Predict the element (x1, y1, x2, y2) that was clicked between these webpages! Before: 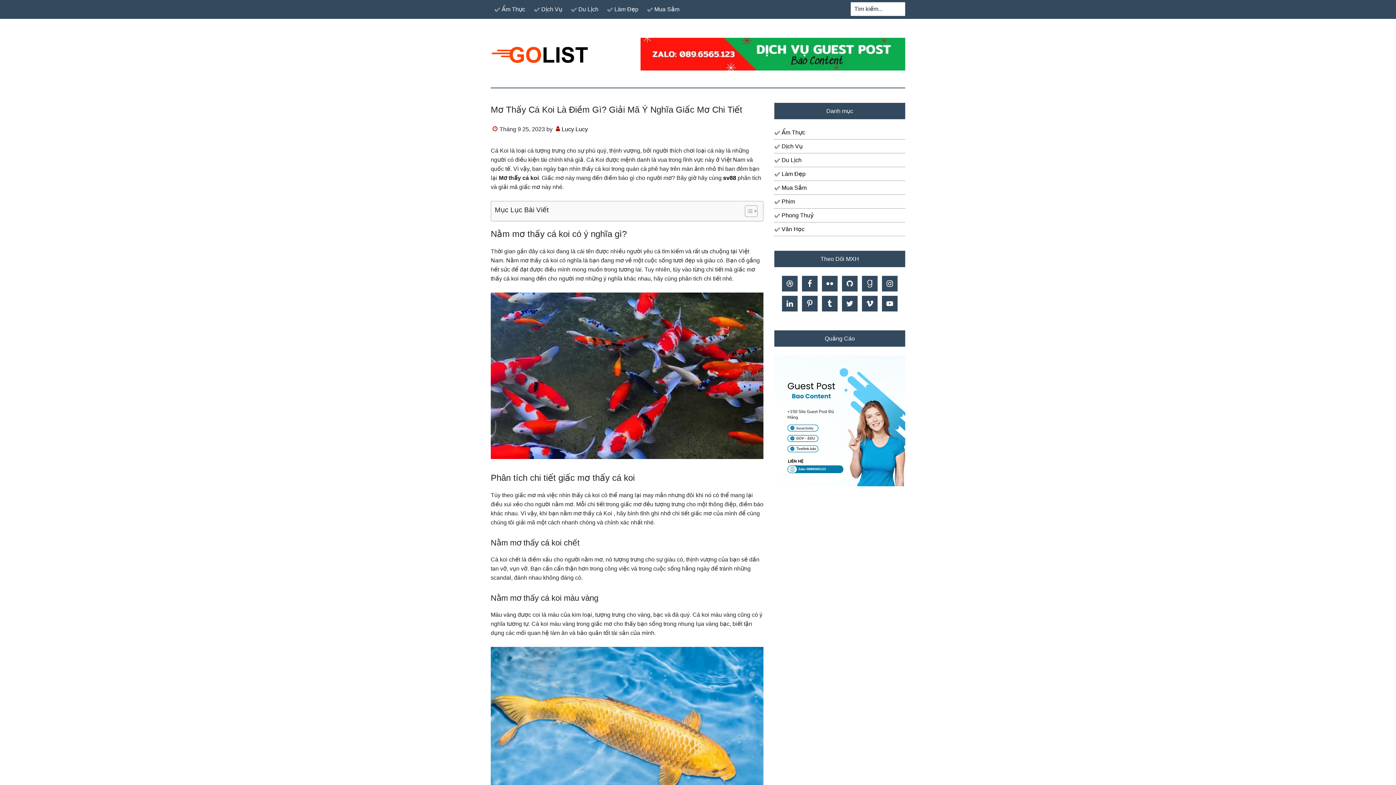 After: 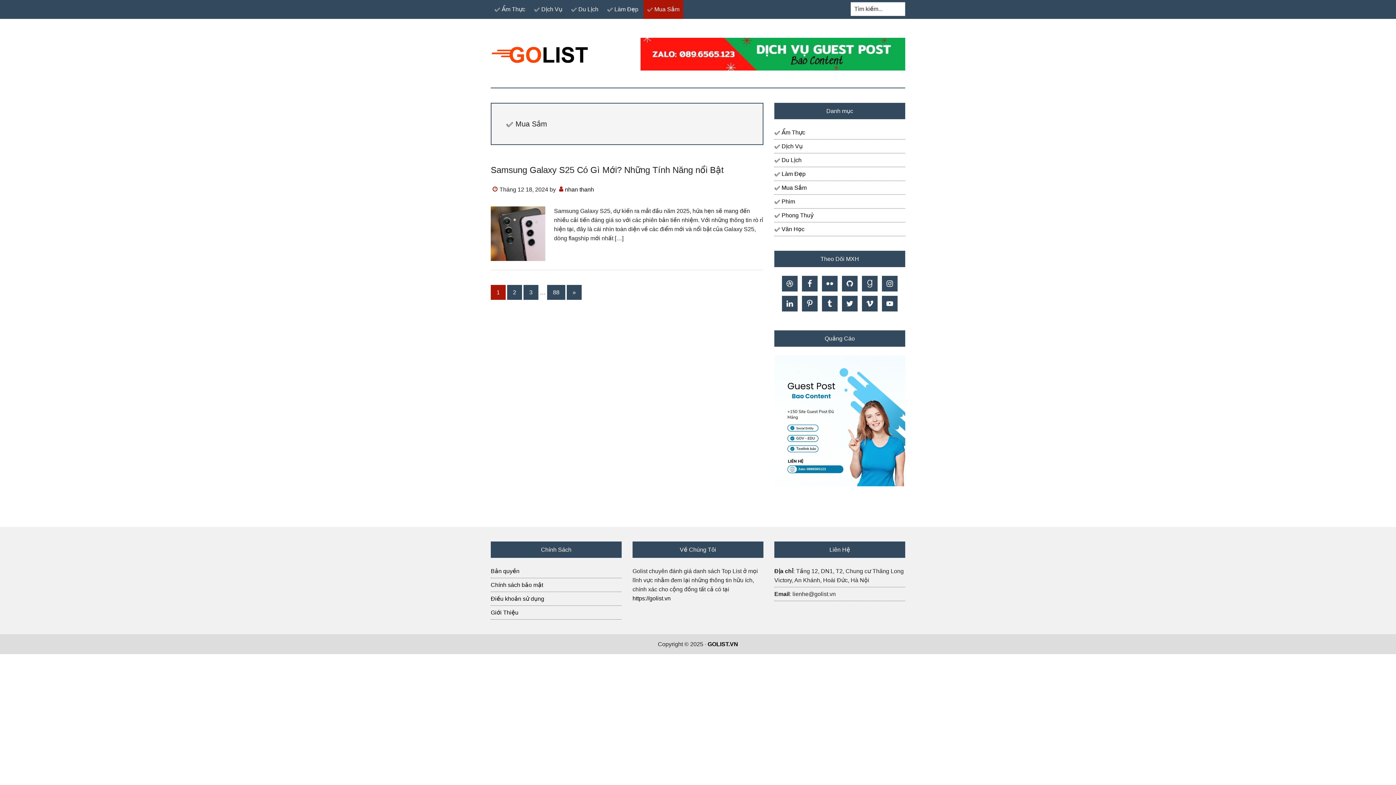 Action: label: ✅ Mua Sắm bbox: (774, 184, 806, 190)